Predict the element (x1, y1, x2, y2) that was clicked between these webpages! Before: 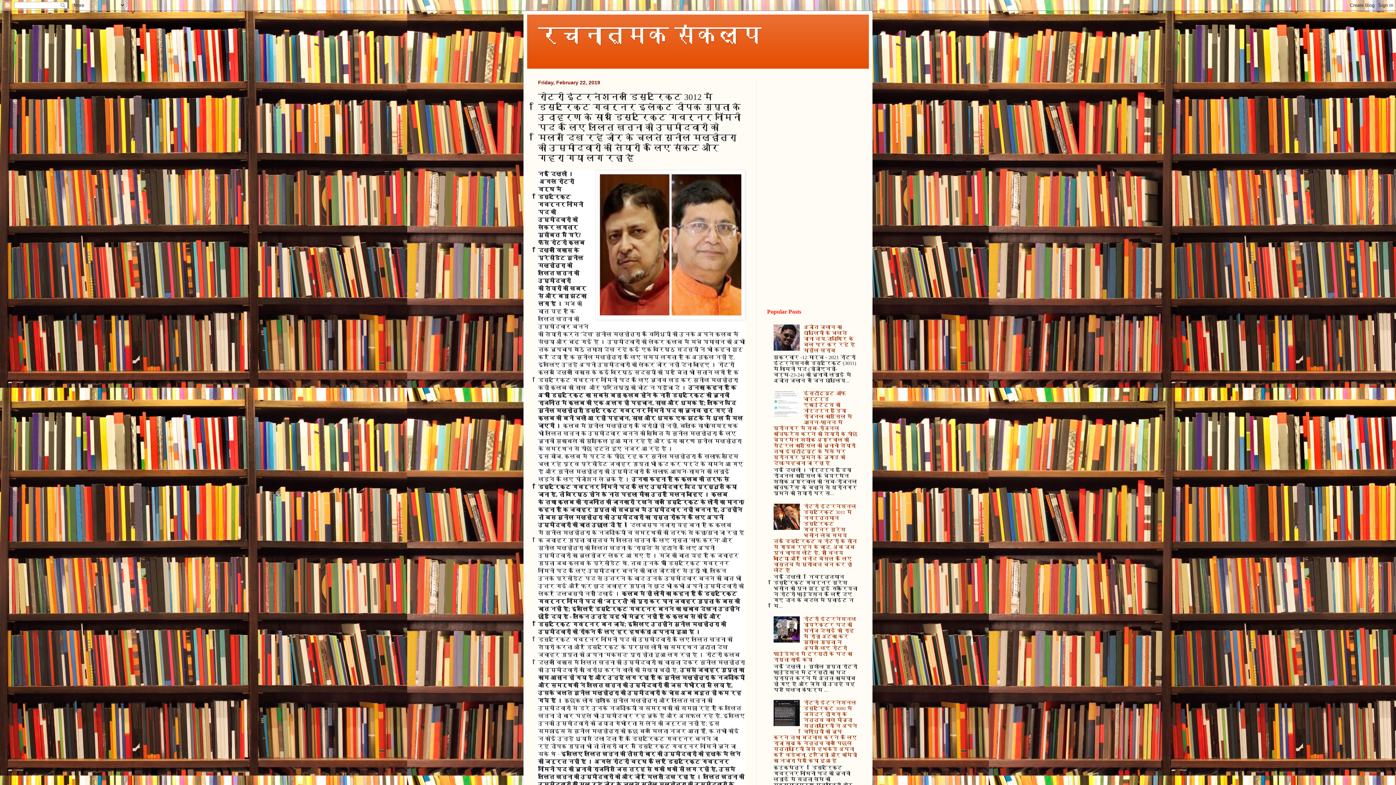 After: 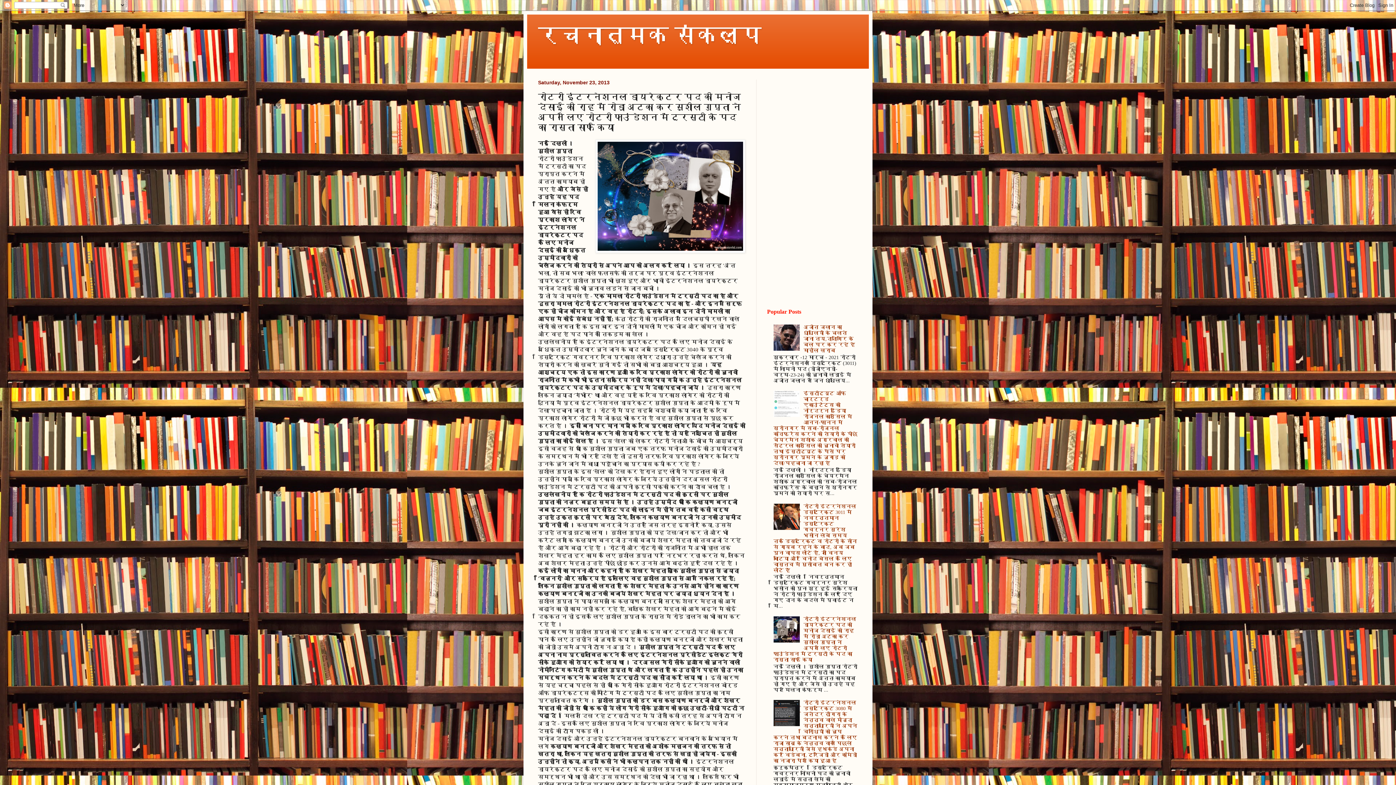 Action: label: रोटरी इंटरनेशनल डायरेक्टर पद की मनोज देसाई की राह में रोड़ा अटका कर सुशील गुप्ता ने अपने लिए रोटरी फाउंडेशन में ट्रस्टी के पद का रास्ता साफ किया bbox: (773, 616, 856, 662)